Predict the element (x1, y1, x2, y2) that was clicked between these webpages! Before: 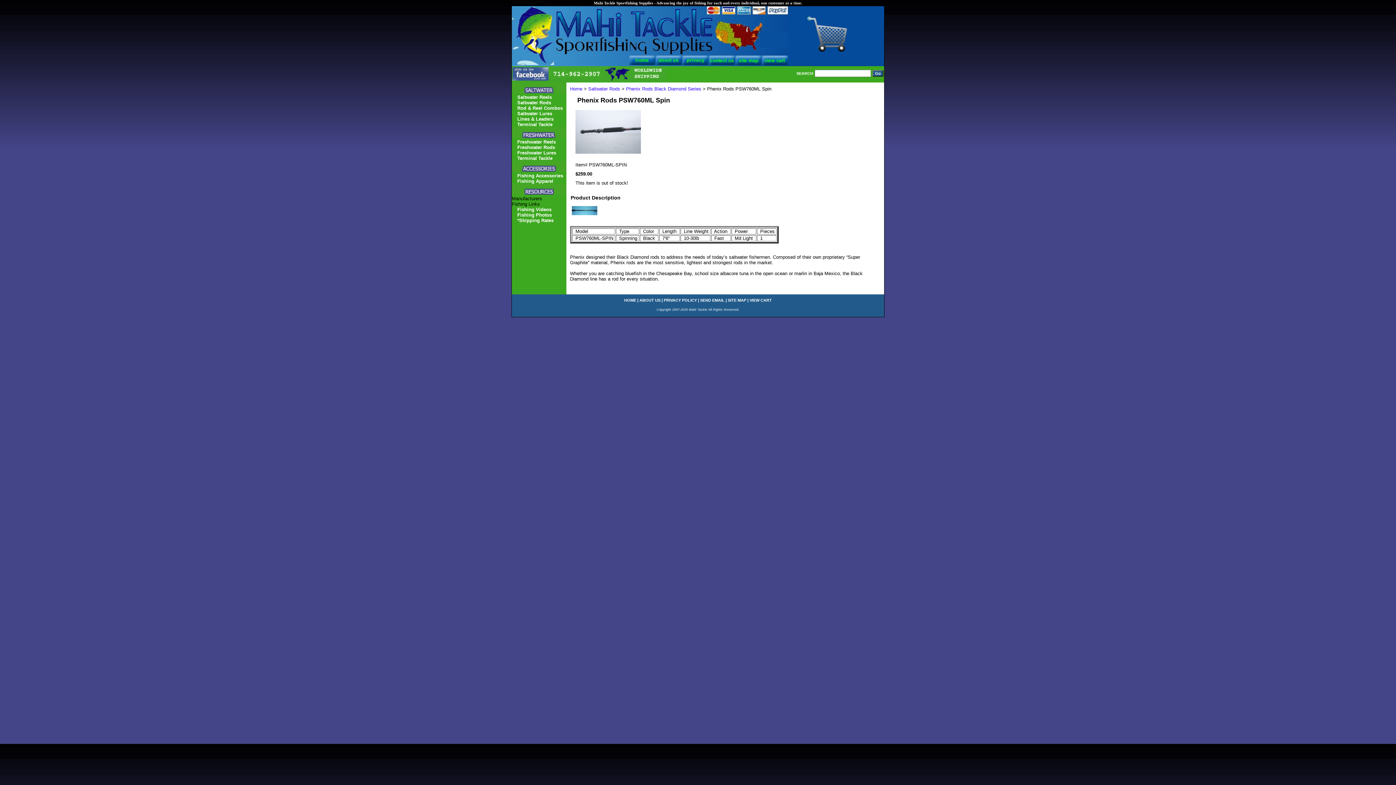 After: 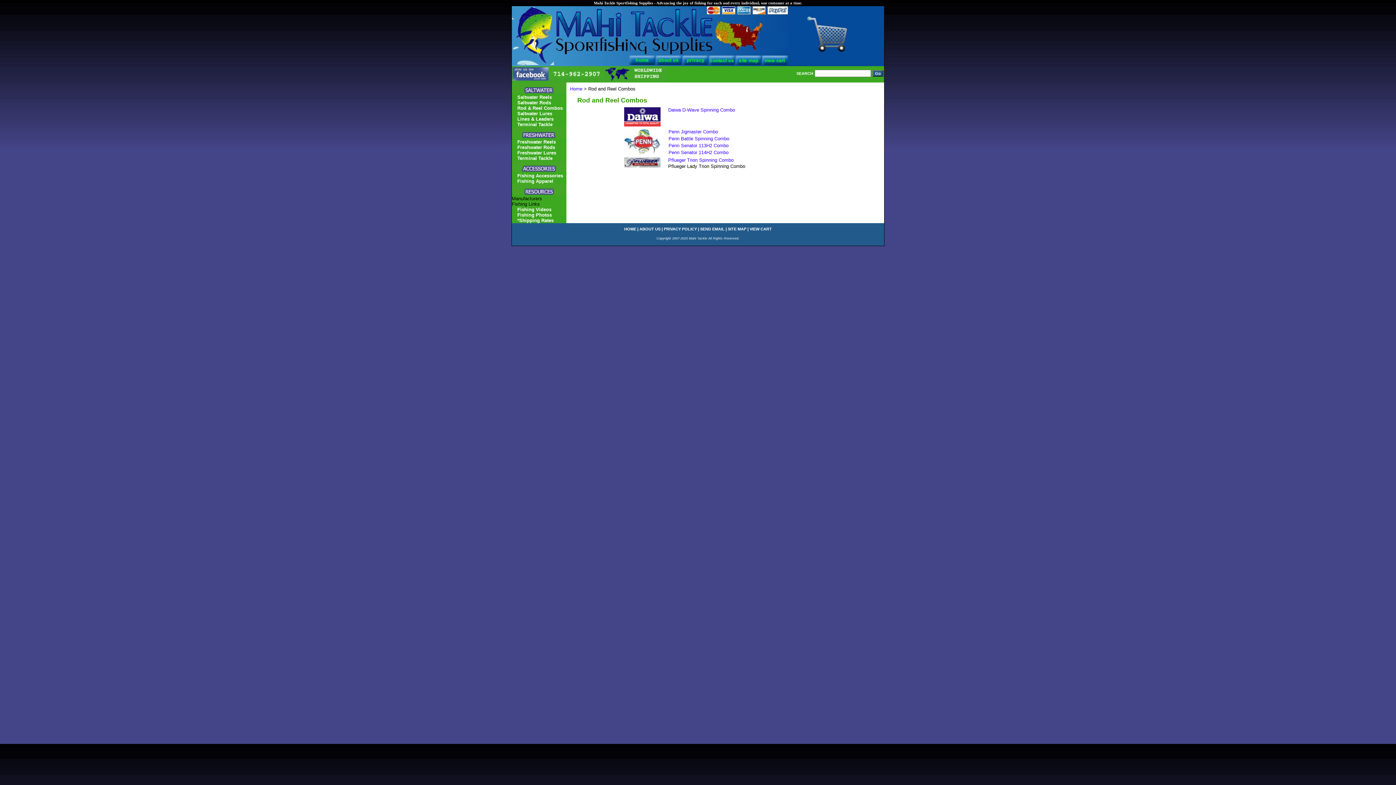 Action: label: Rod & Reel Combos bbox: (512, 105, 562, 110)